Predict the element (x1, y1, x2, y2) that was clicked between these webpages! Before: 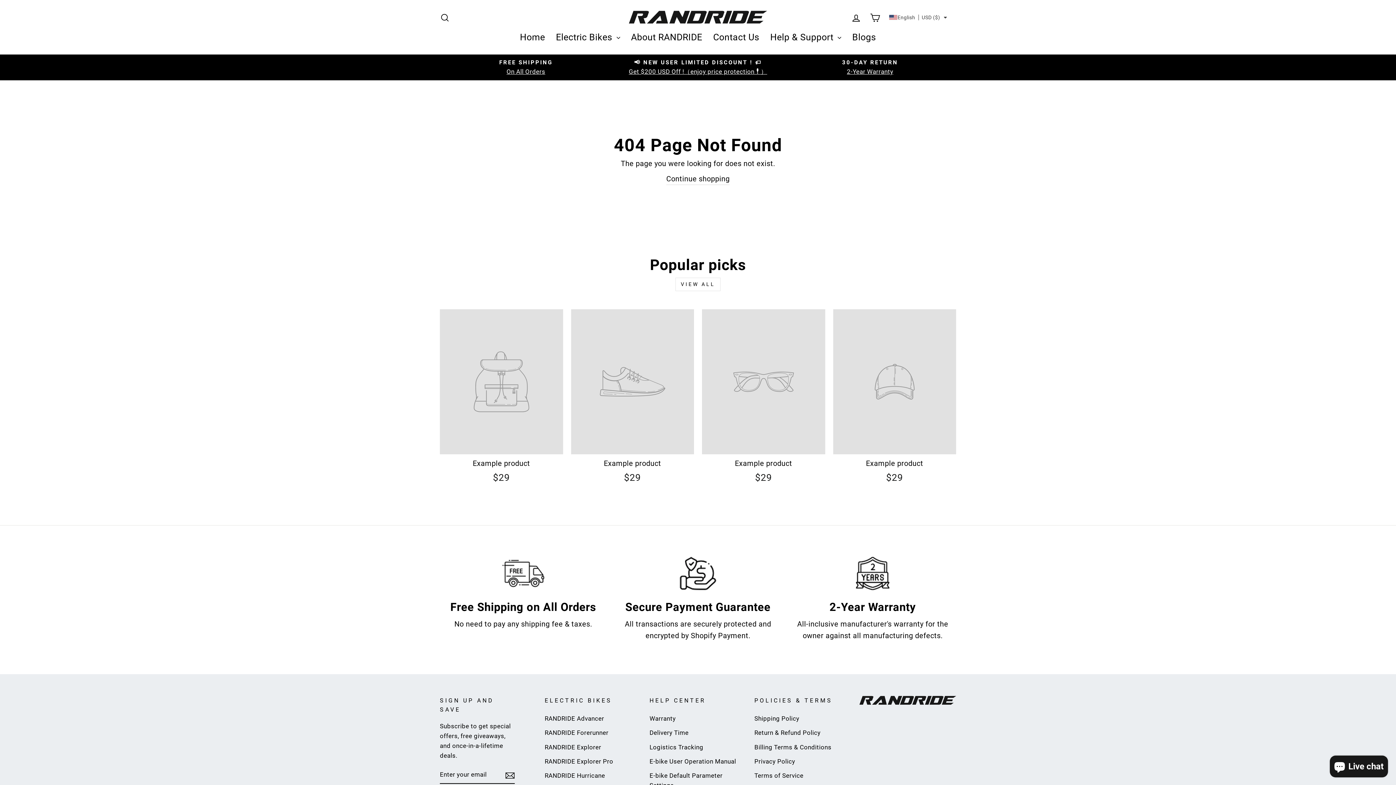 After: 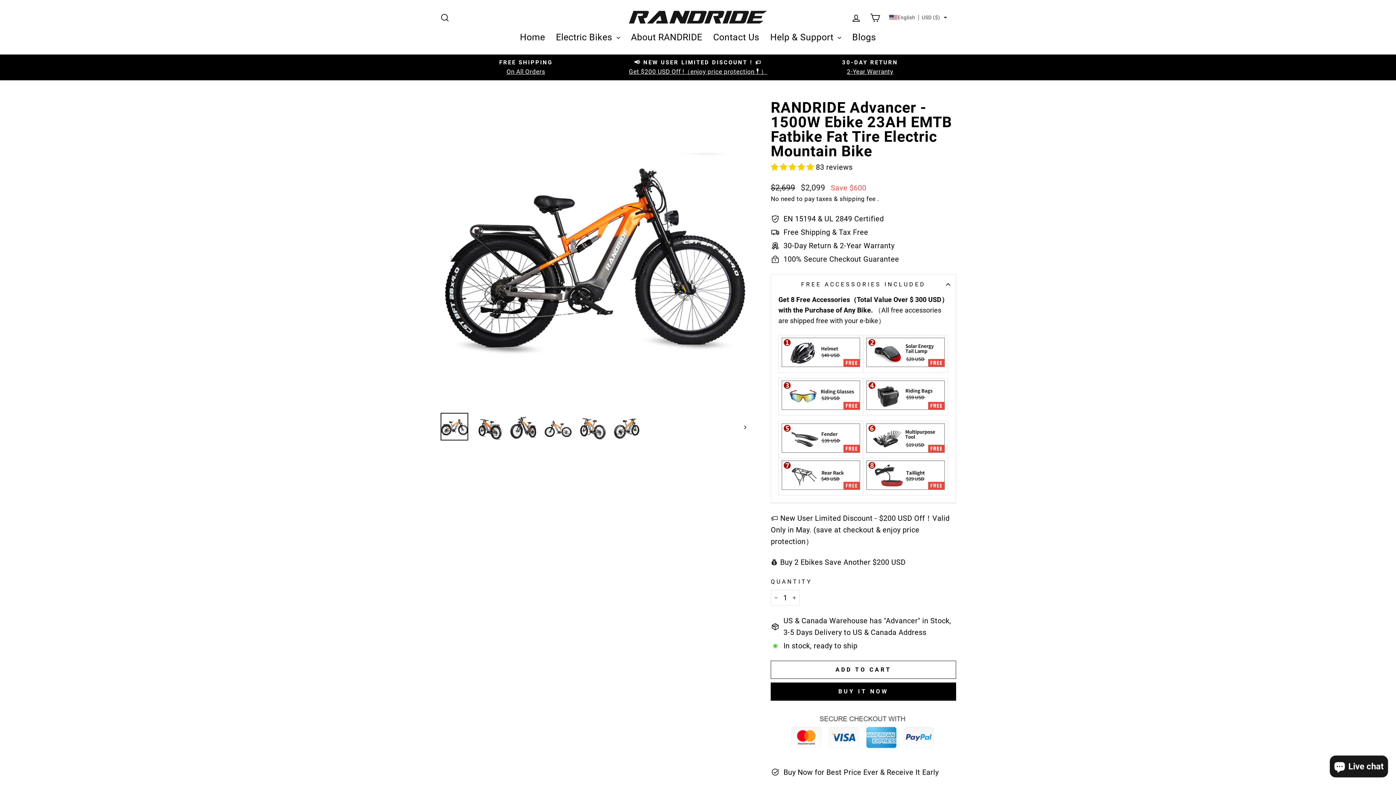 Action: label: RANDRIDE Advancer bbox: (544, 712, 604, 725)